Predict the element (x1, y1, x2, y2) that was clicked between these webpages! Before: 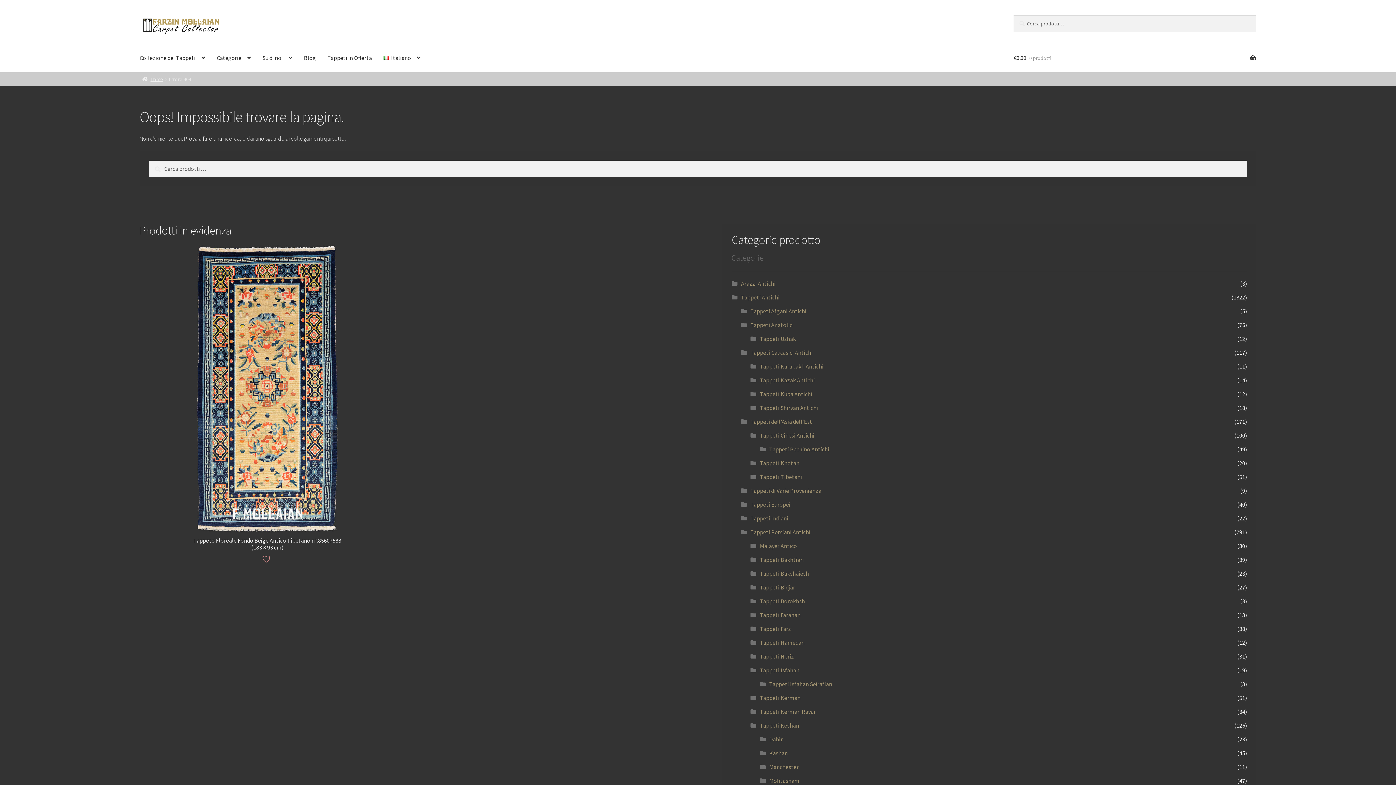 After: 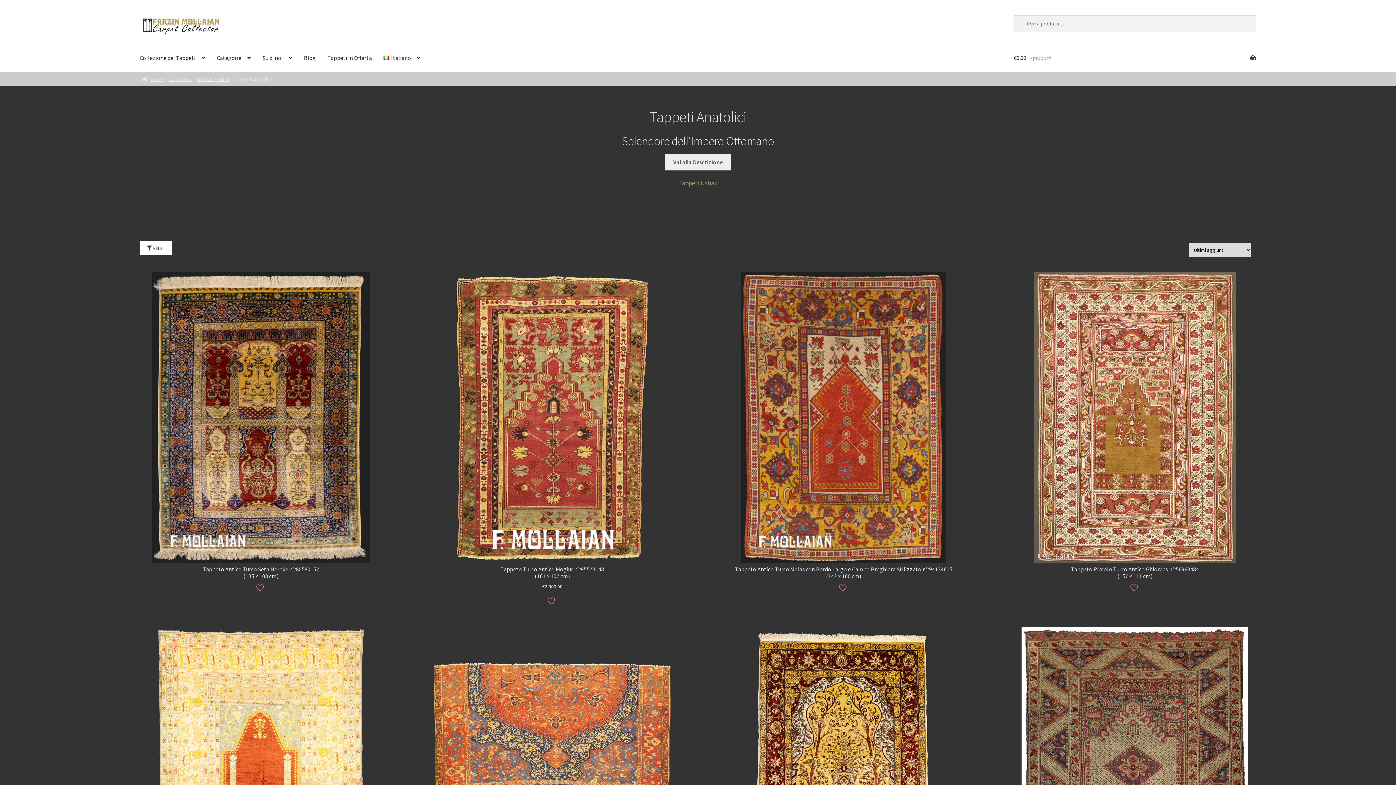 Action: bbox: (750, 321, 793, 328) label: Tappeti Anatolici